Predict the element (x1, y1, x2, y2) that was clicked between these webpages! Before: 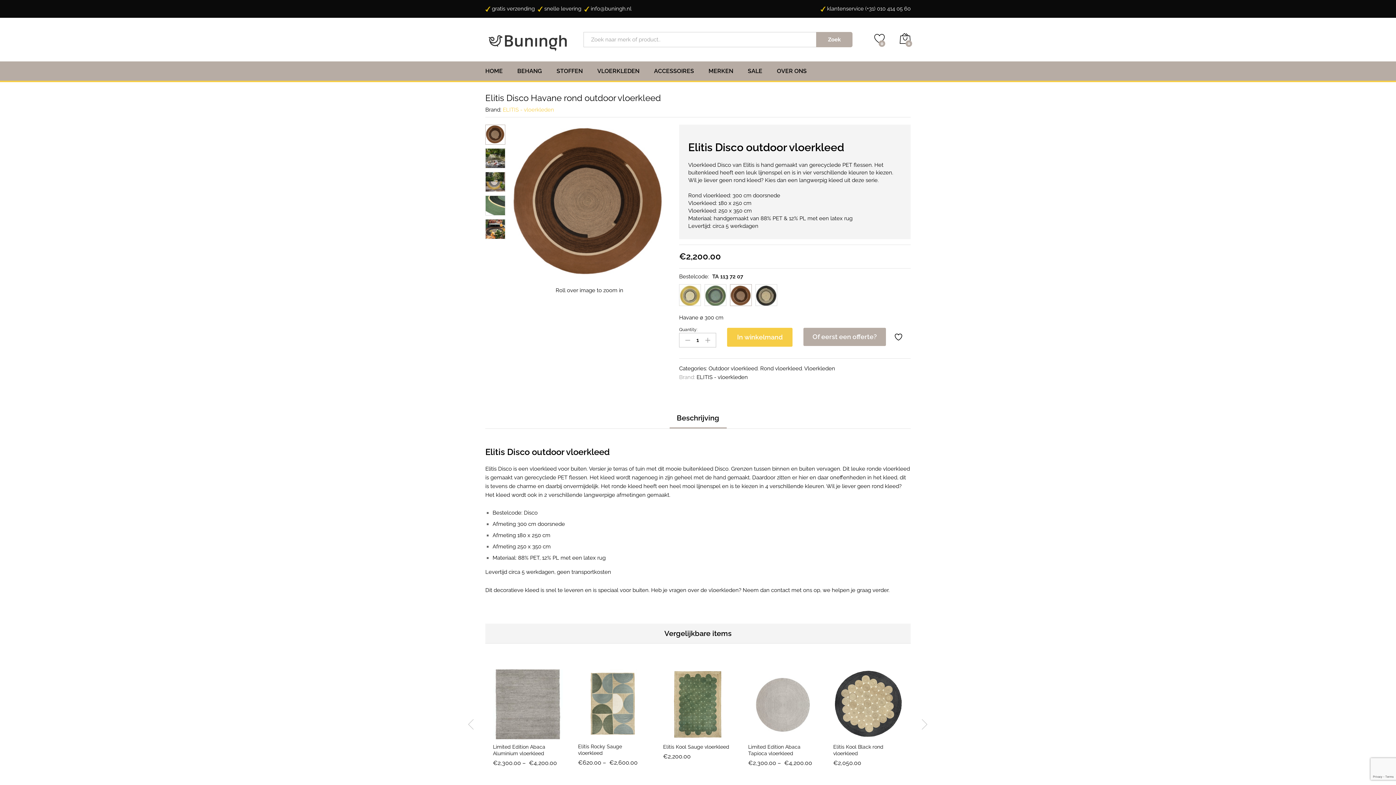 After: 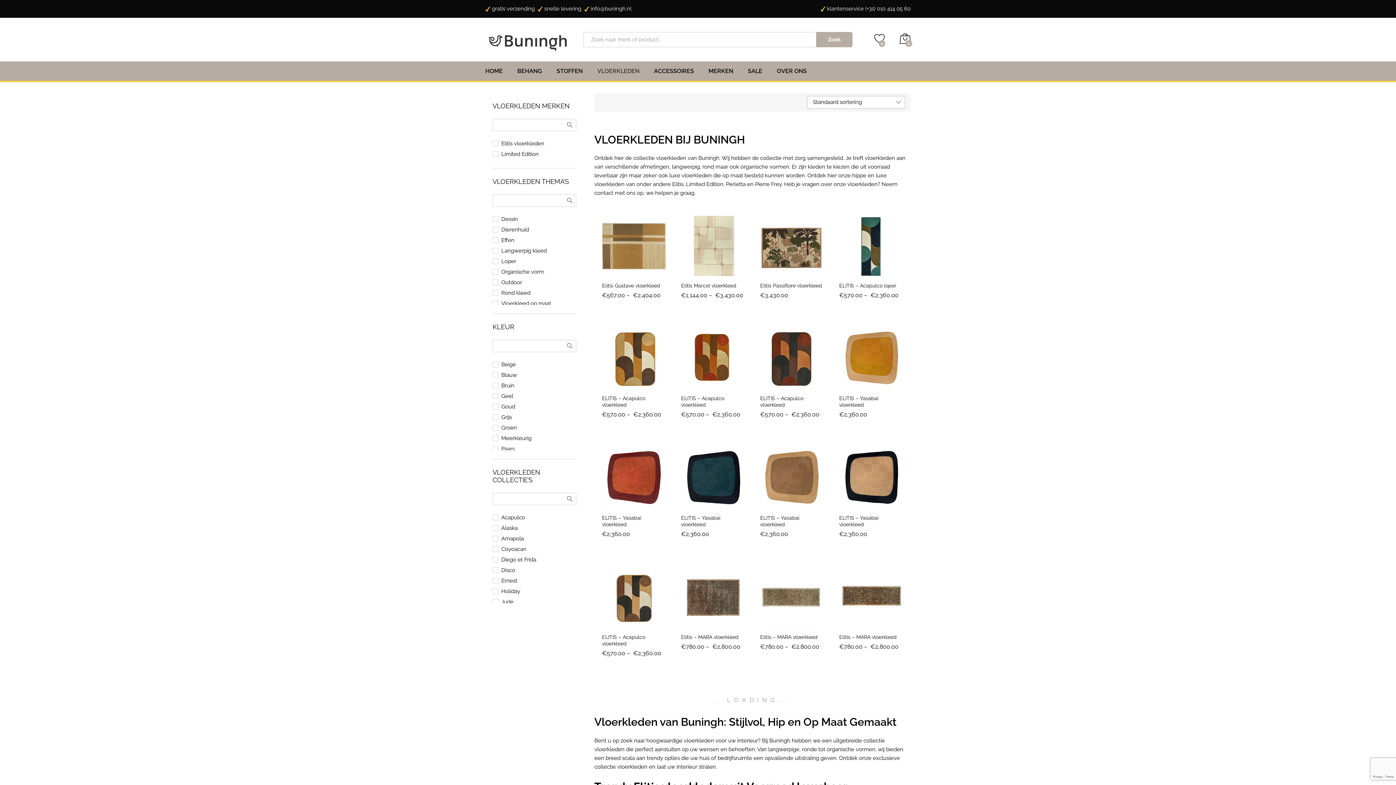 Action: label: Vloerkleden bbox: (804, 365, 835, 371)